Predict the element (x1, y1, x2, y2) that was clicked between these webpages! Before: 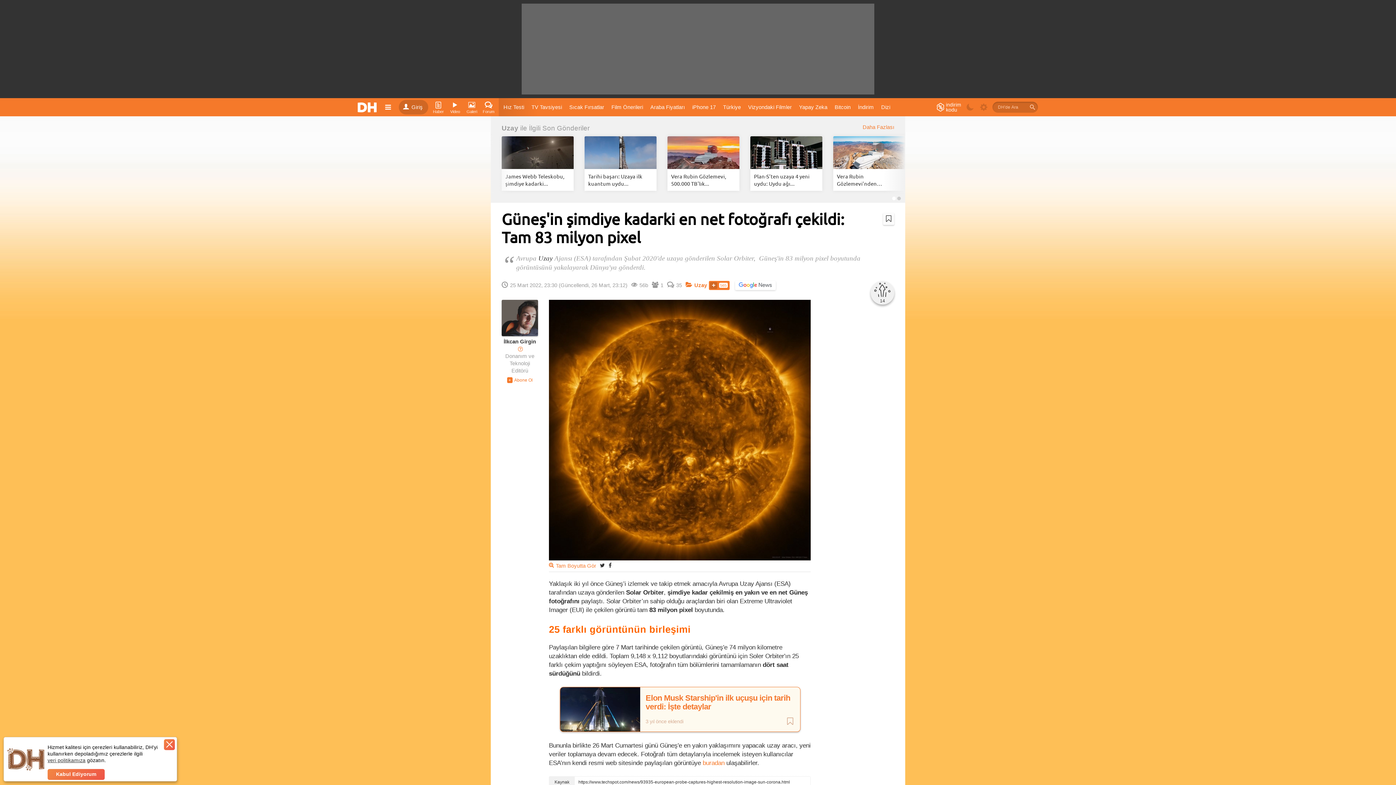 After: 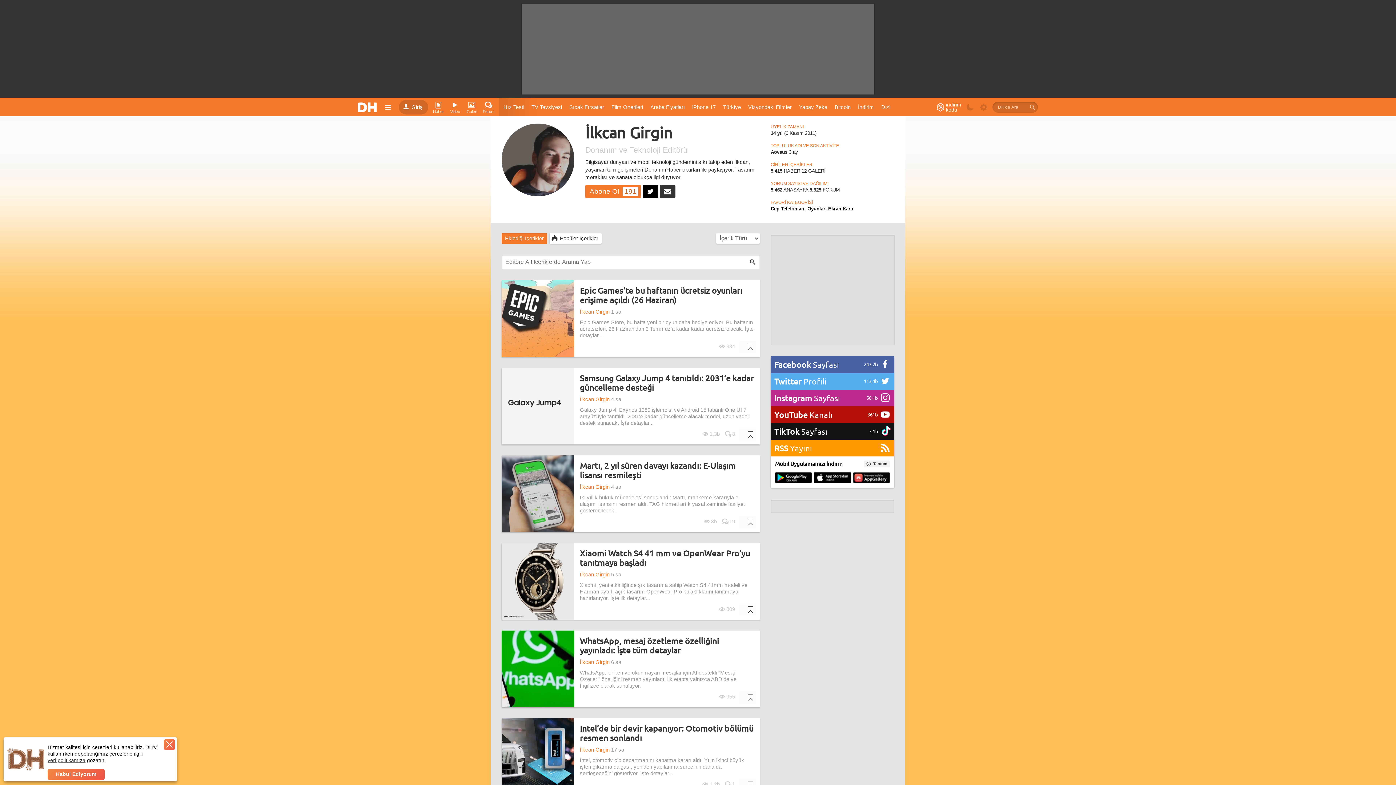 Action: bbox: (501, 300, 538, 336)